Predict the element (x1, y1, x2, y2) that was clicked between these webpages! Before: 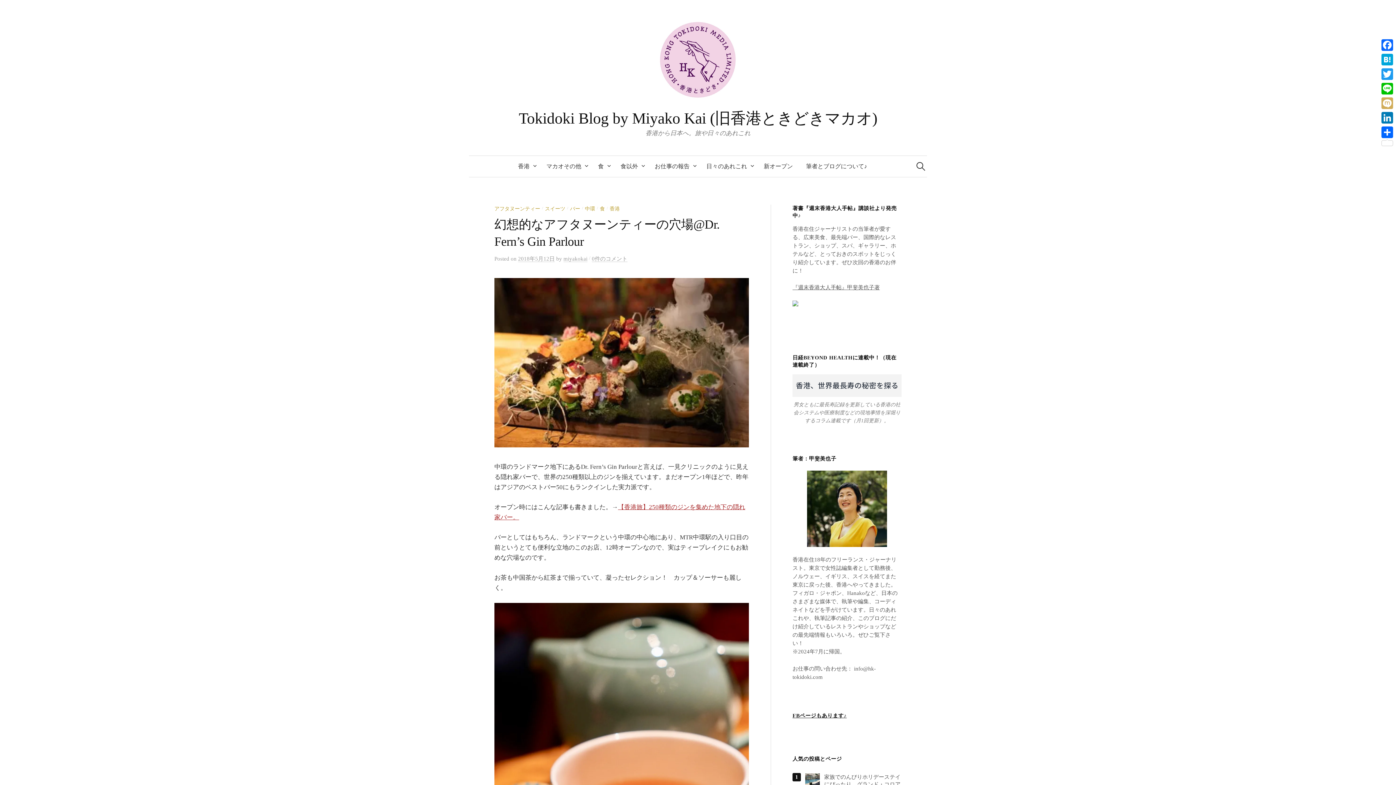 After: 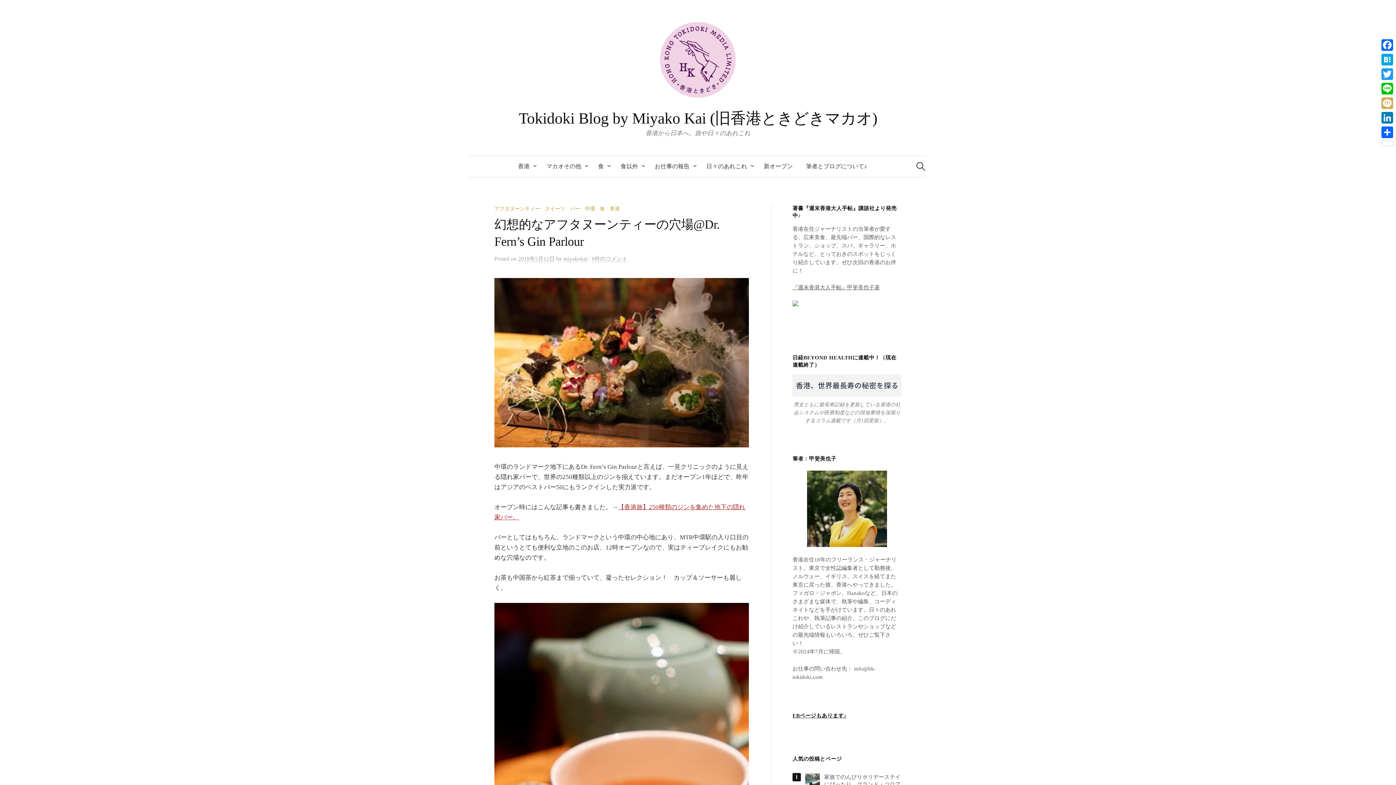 Action: bbox: (792, 300, 901, 306)